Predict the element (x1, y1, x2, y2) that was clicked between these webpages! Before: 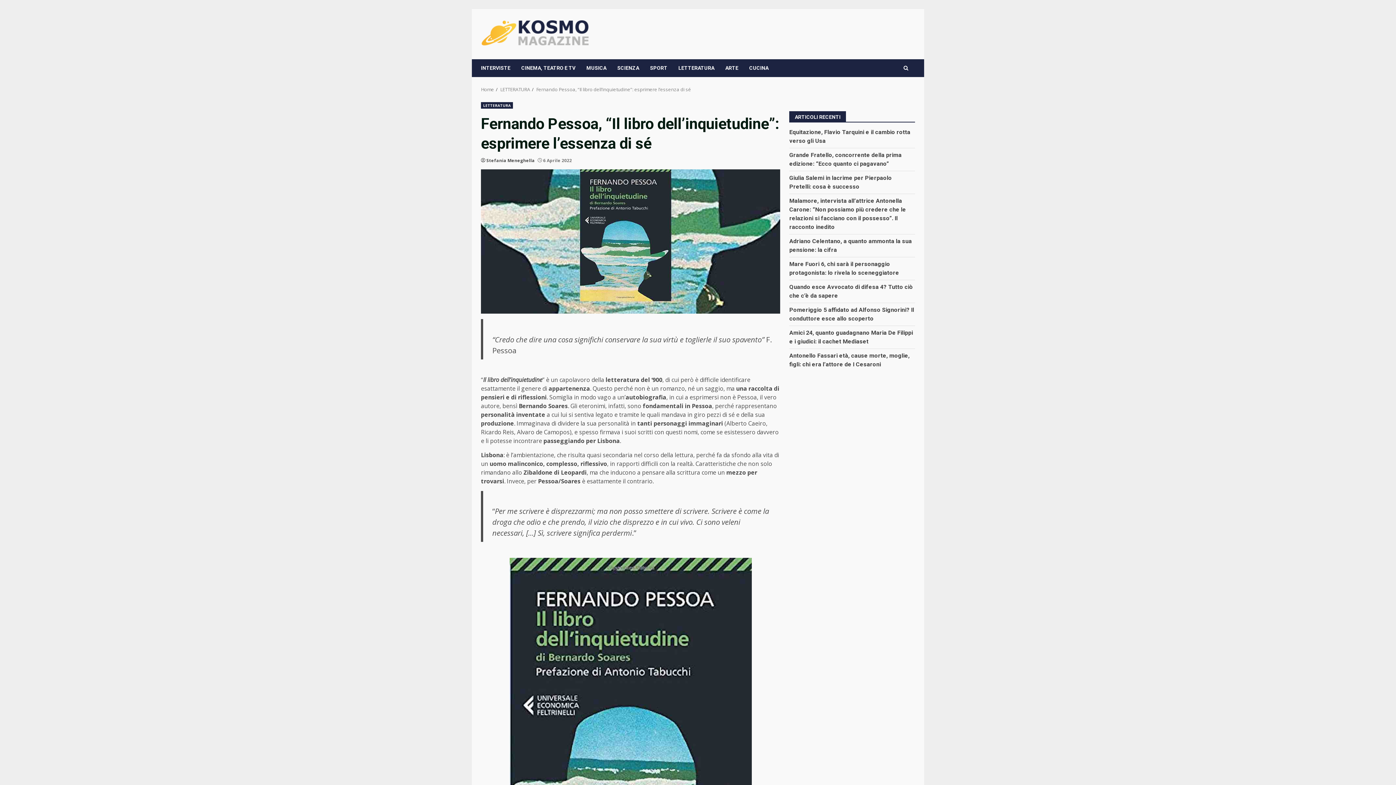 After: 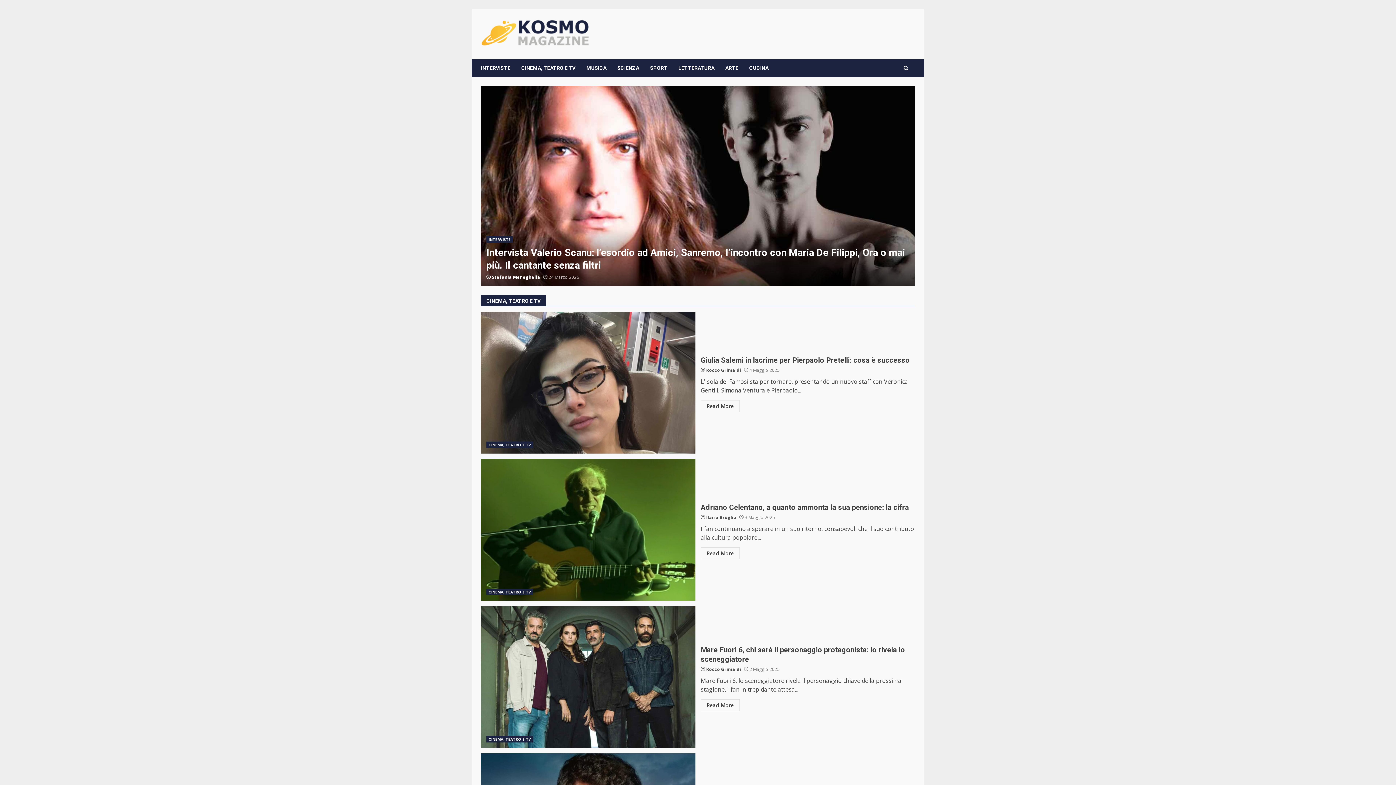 Action: bbox: (481, 29, 590, 37)